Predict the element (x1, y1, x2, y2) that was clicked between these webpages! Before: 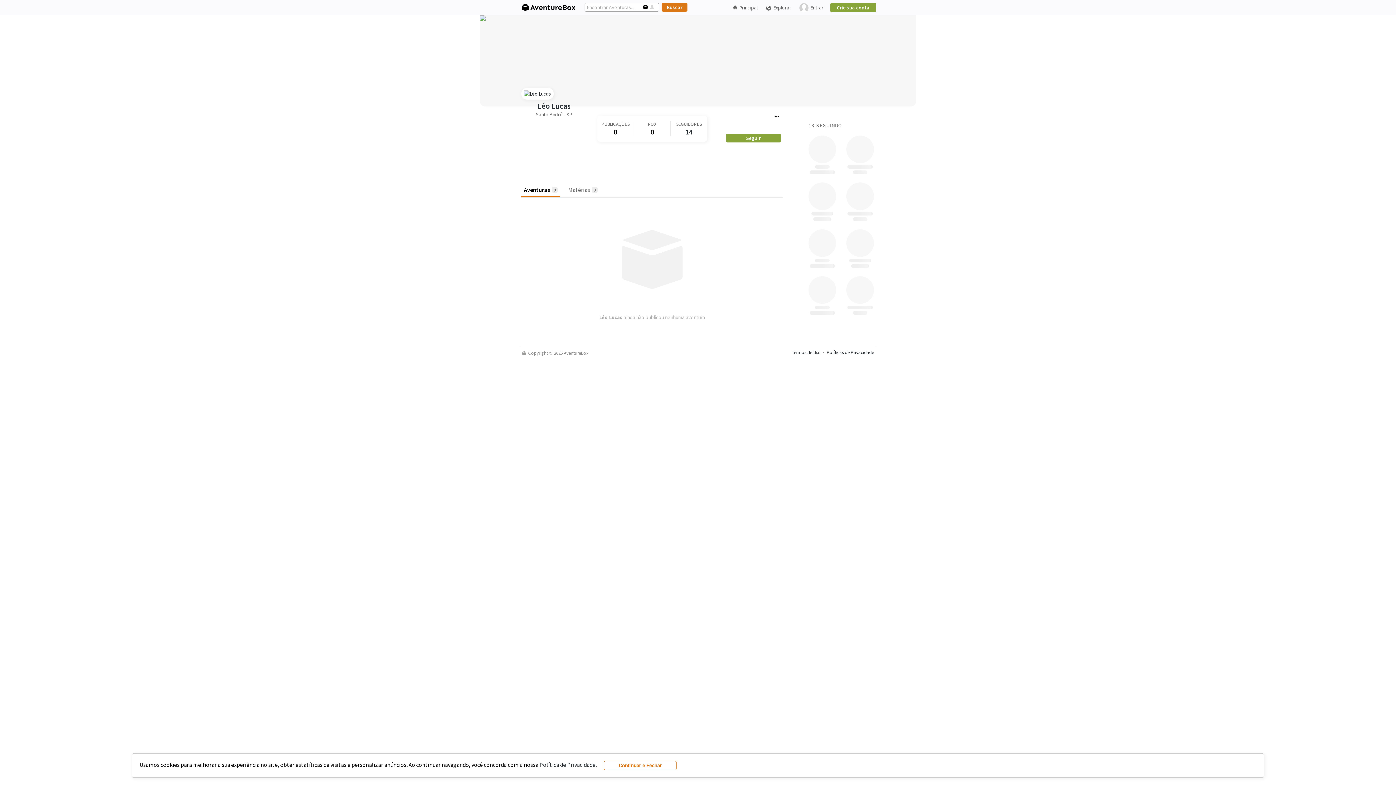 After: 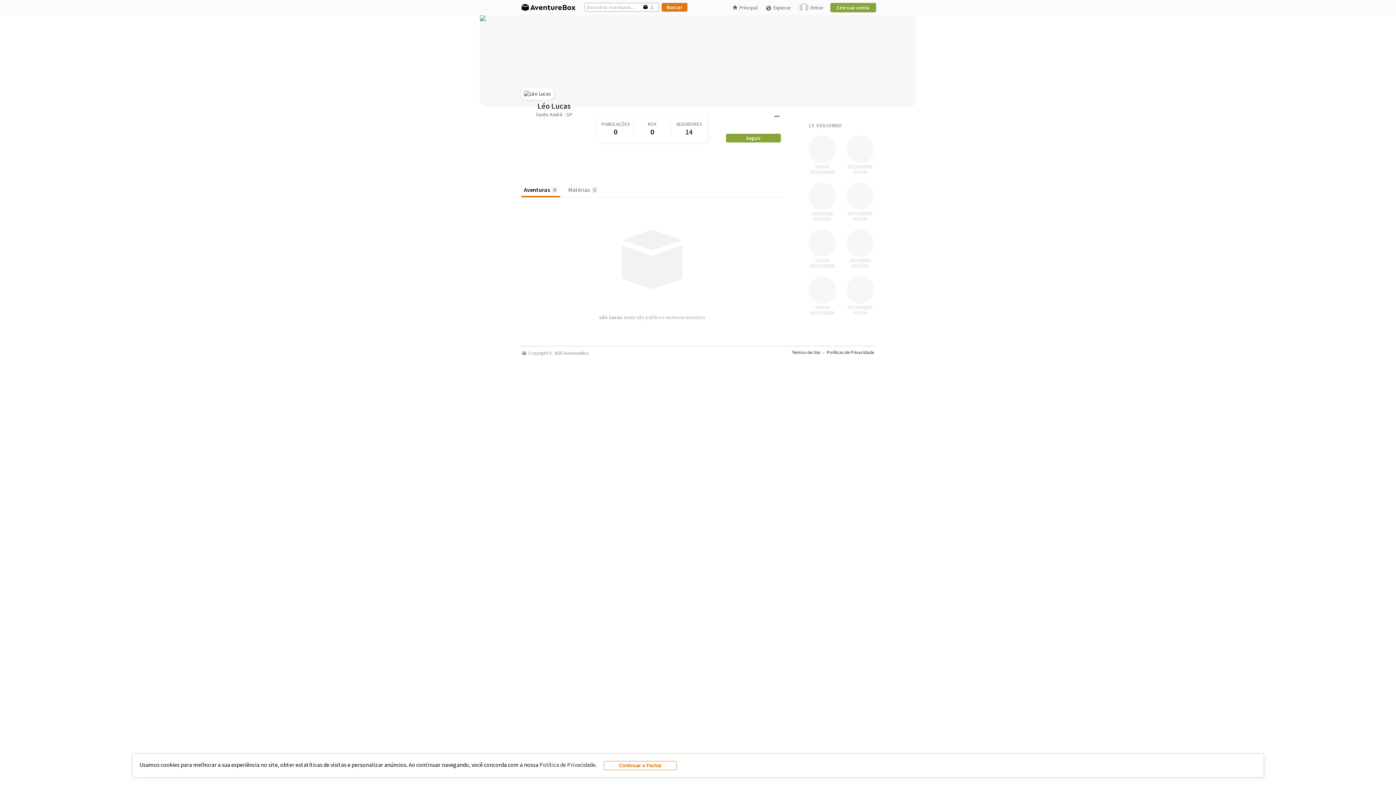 Action: label: Aventuras
0 bbox: (521, 183, 560, 197)